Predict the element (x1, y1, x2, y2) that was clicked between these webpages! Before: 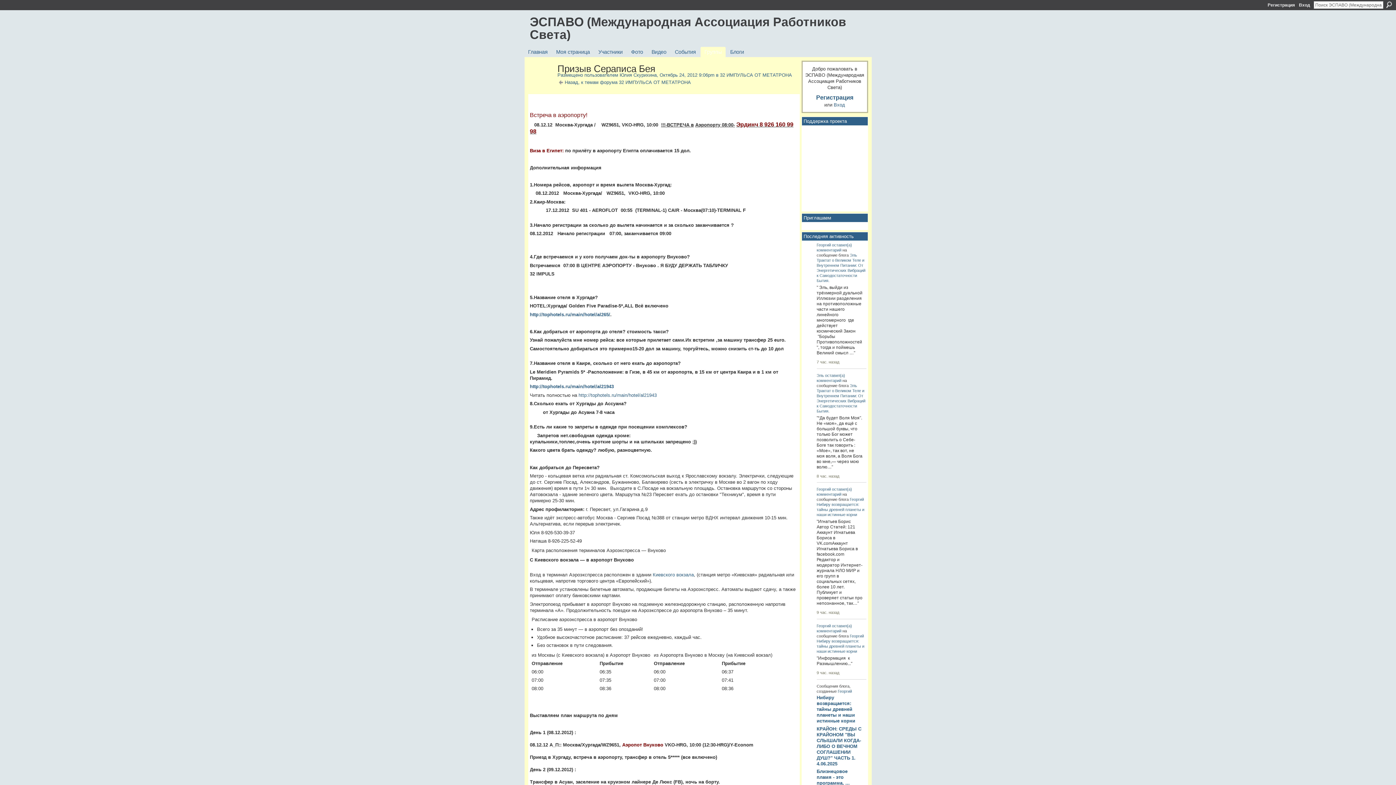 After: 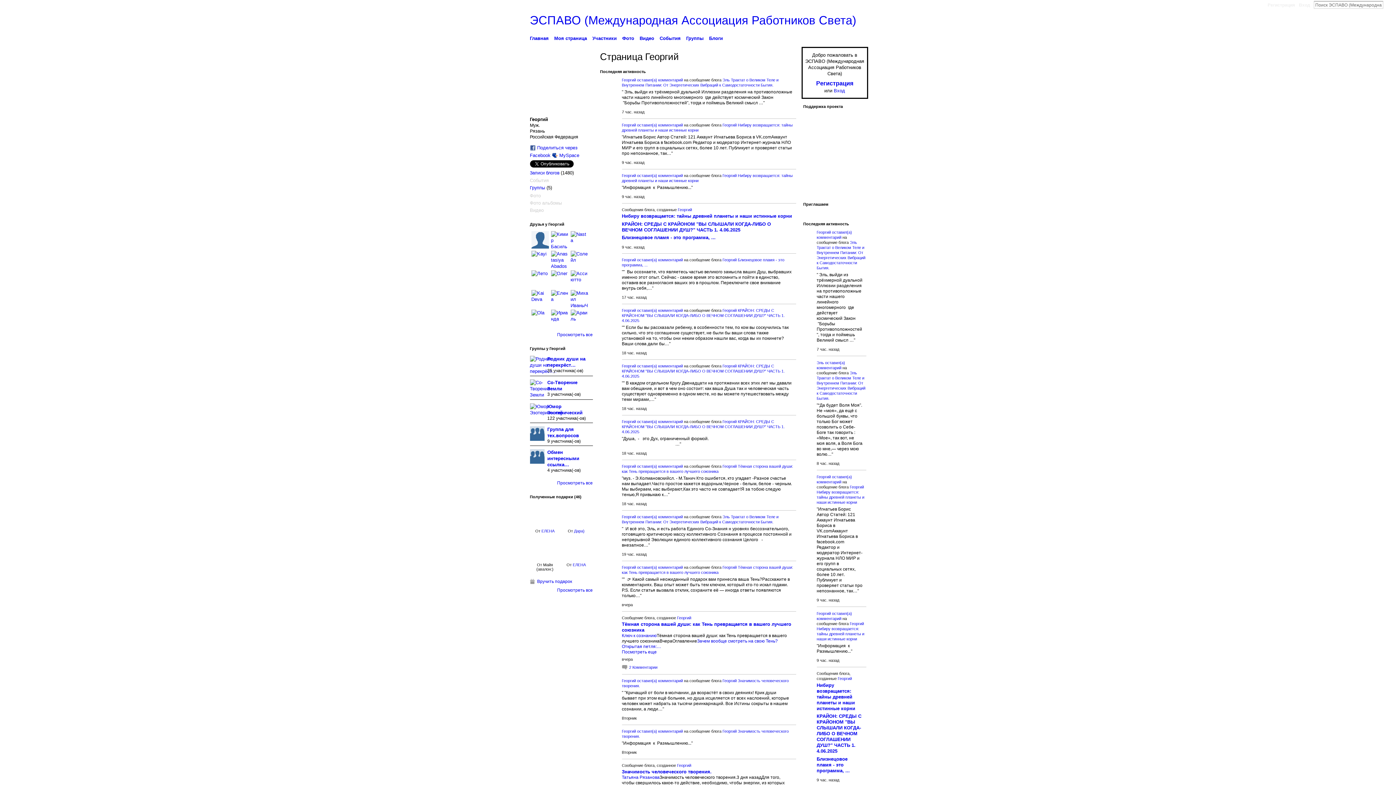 Action: bbox: (838, 689, 852, 693) label: Георгий